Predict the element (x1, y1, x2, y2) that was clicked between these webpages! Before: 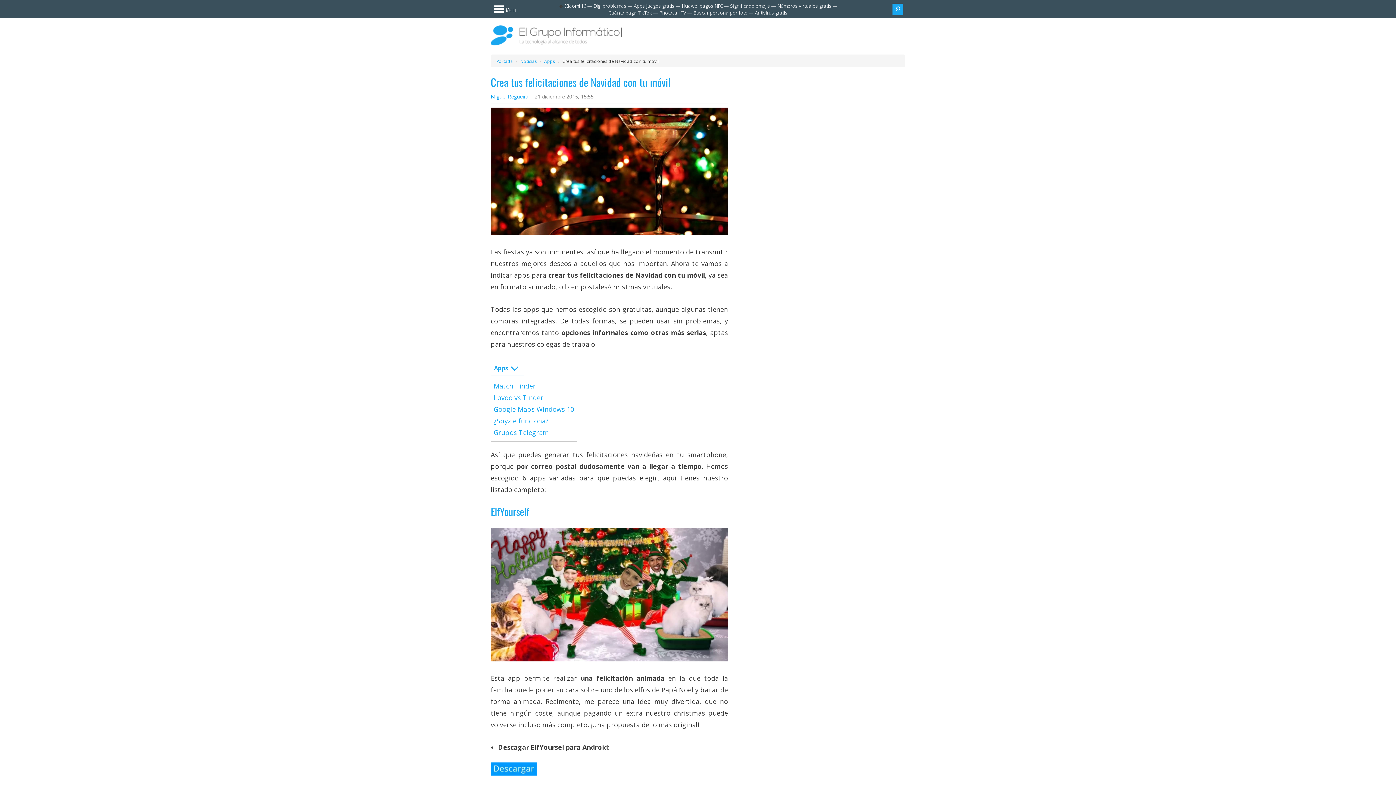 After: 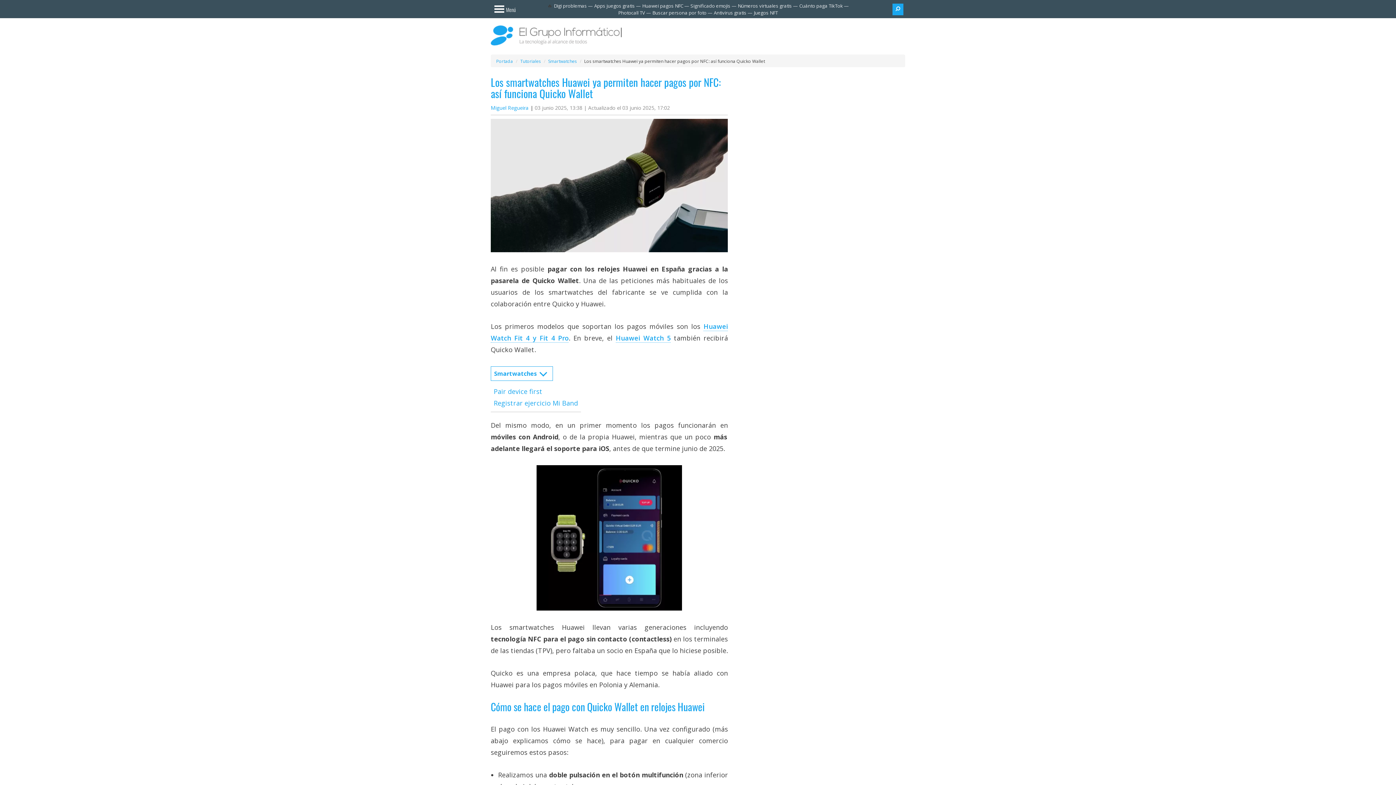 Action: bbox: (682, 2, 723, 9) label: Huawei pagos NFC